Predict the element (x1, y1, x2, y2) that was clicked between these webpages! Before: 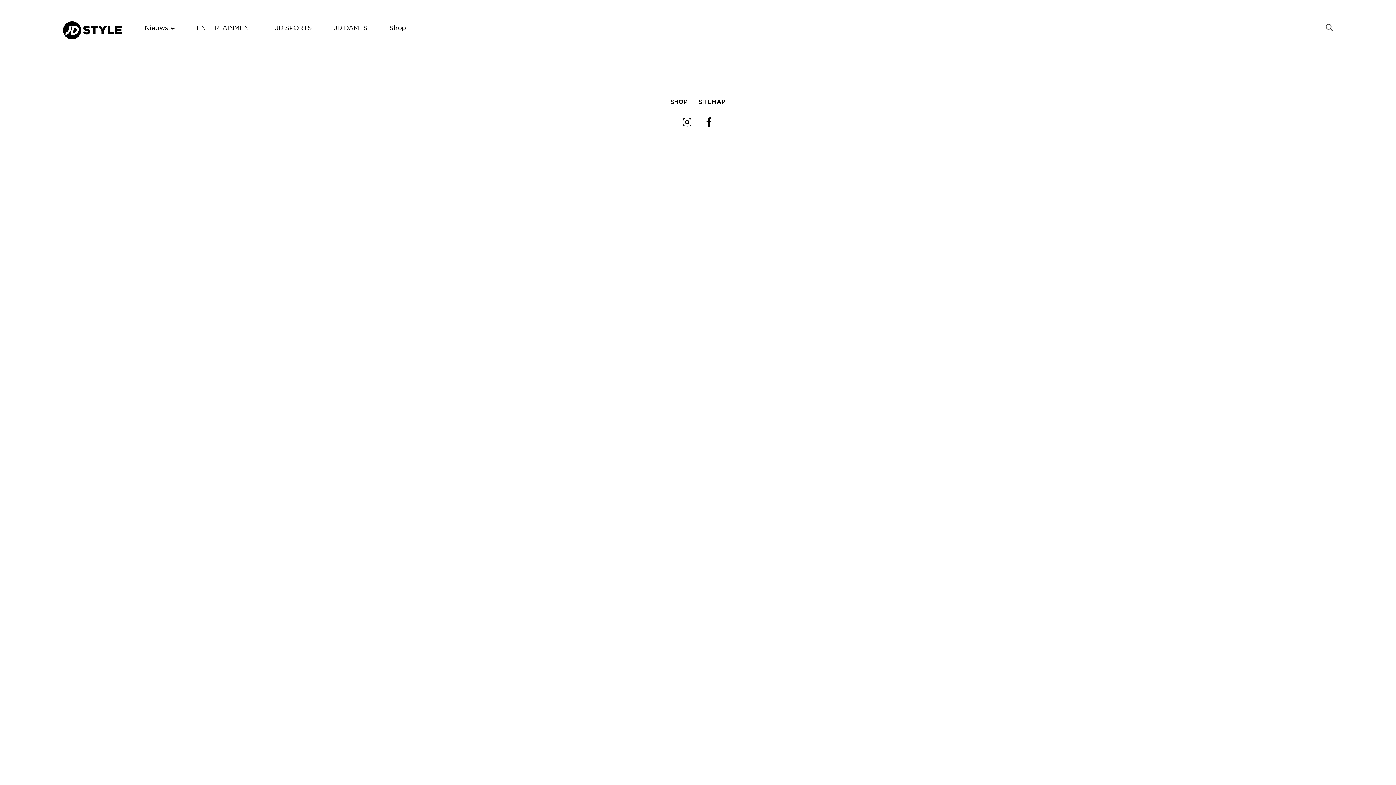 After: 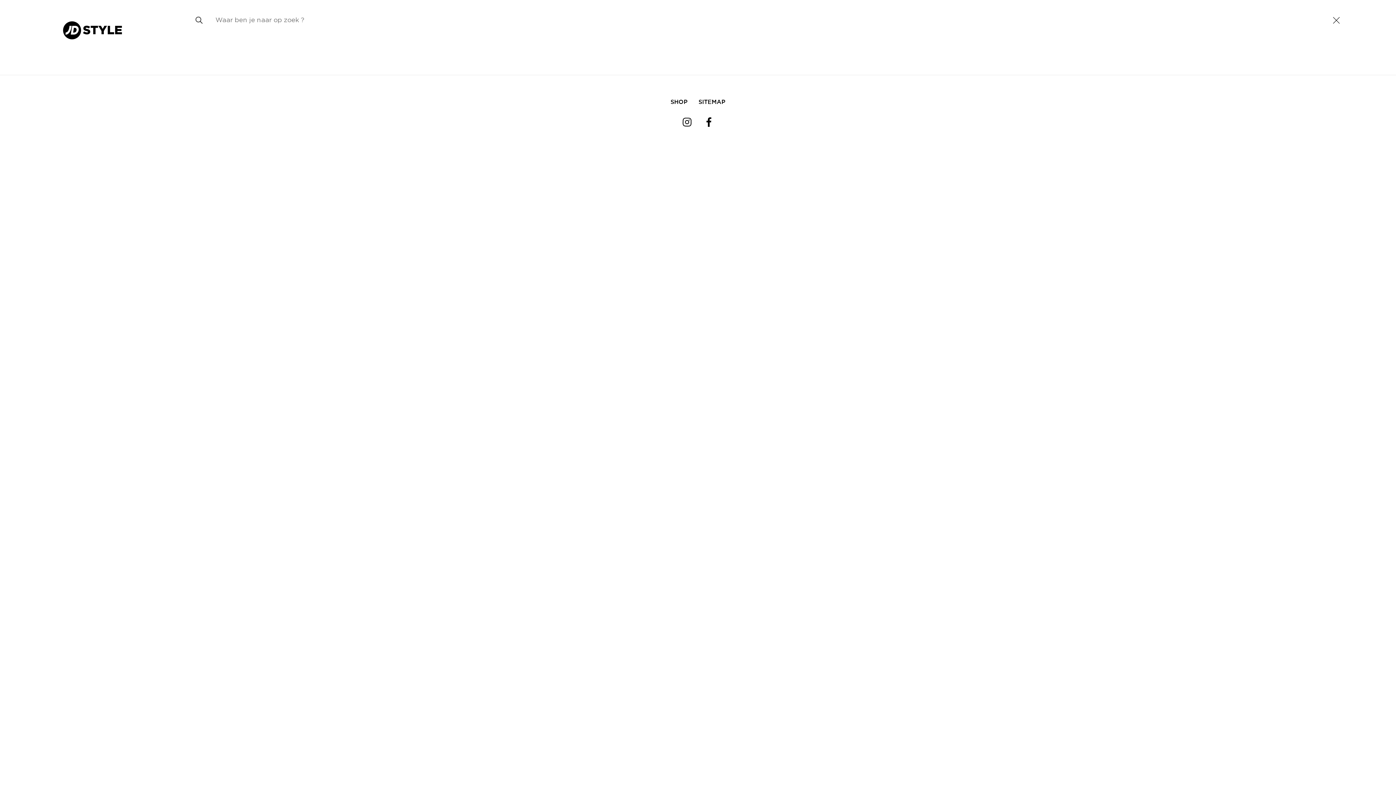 Action: bbox: (1326, 24, 1333, 33)